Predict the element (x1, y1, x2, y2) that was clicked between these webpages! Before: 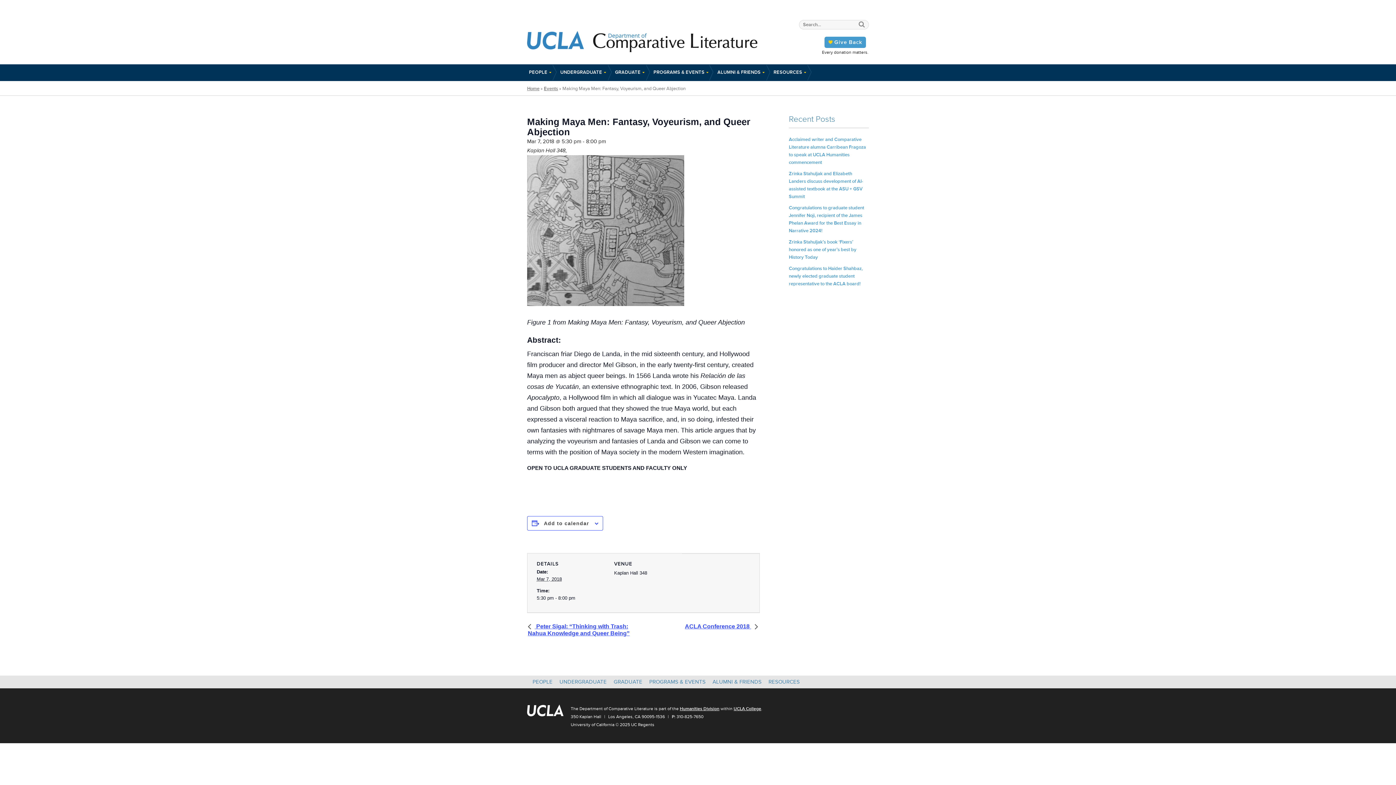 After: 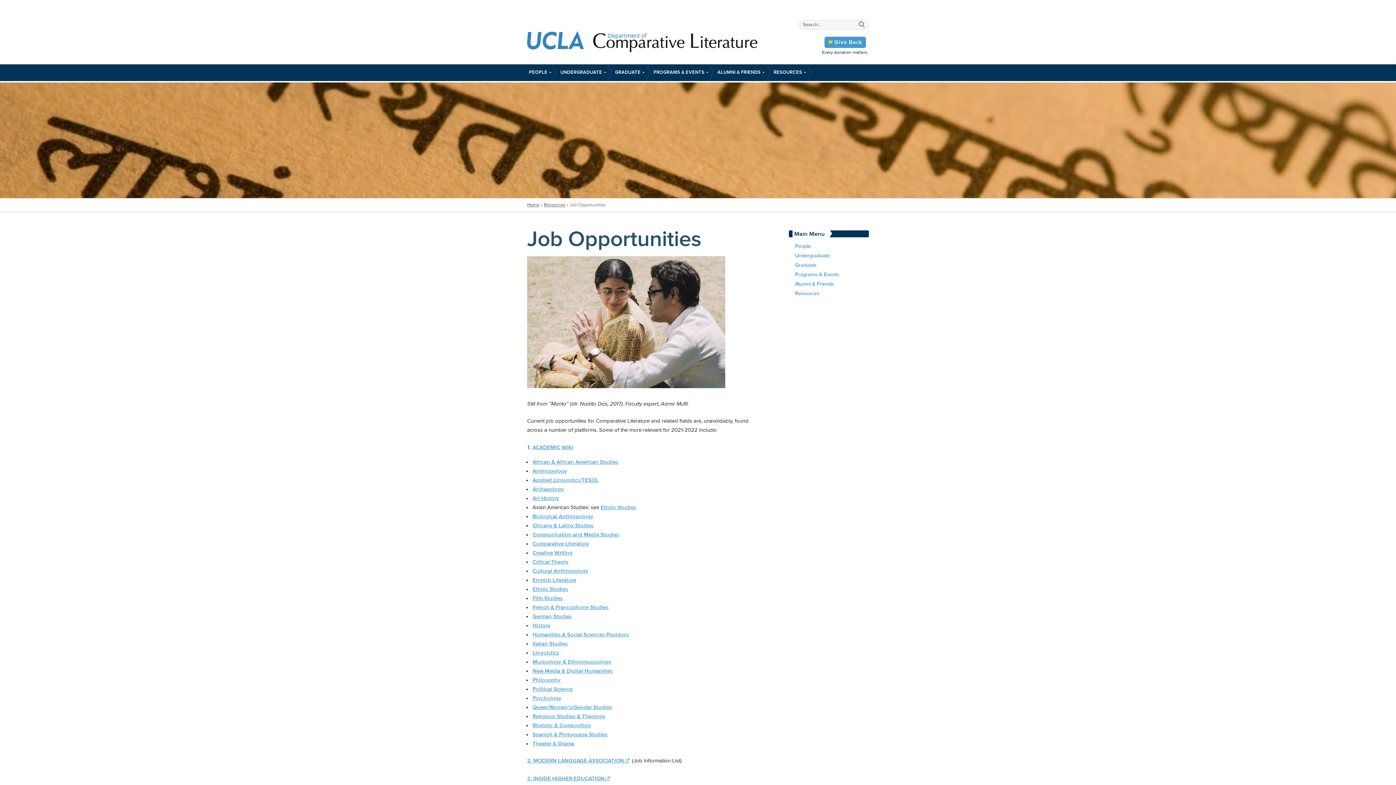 Action: label: RESOURCES bbox: (768, 679, 800, 685)